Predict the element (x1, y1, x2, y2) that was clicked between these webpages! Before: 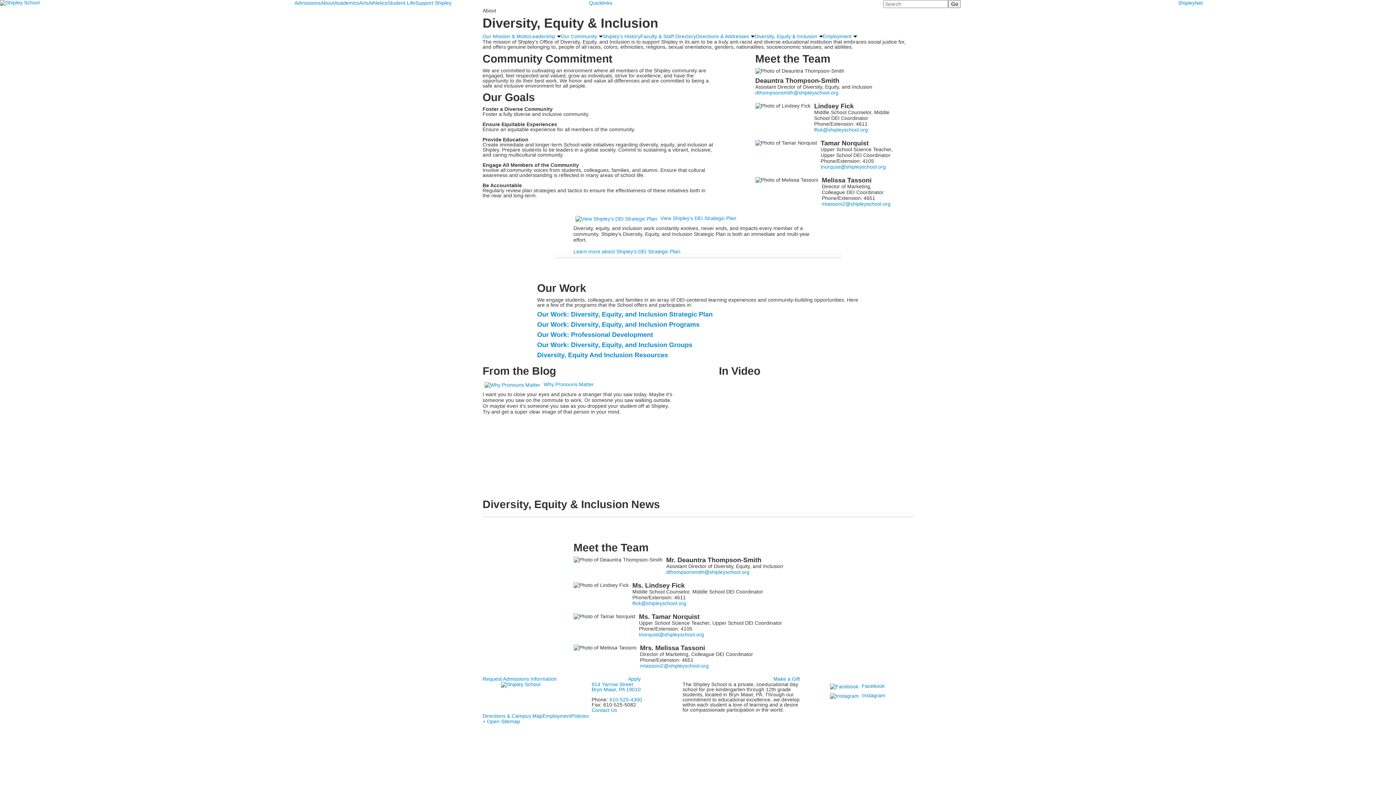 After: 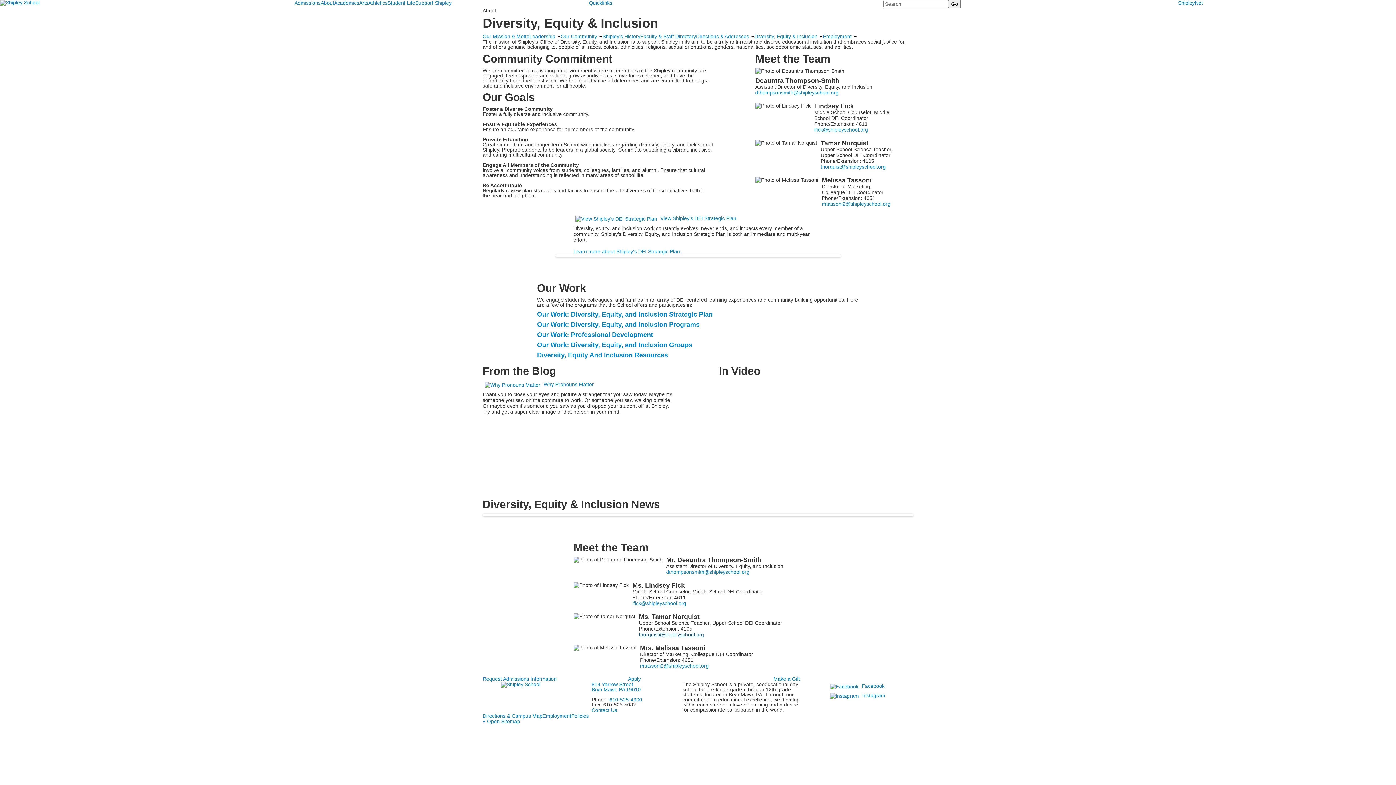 Action: bbox: (639, 632, 704, 637)